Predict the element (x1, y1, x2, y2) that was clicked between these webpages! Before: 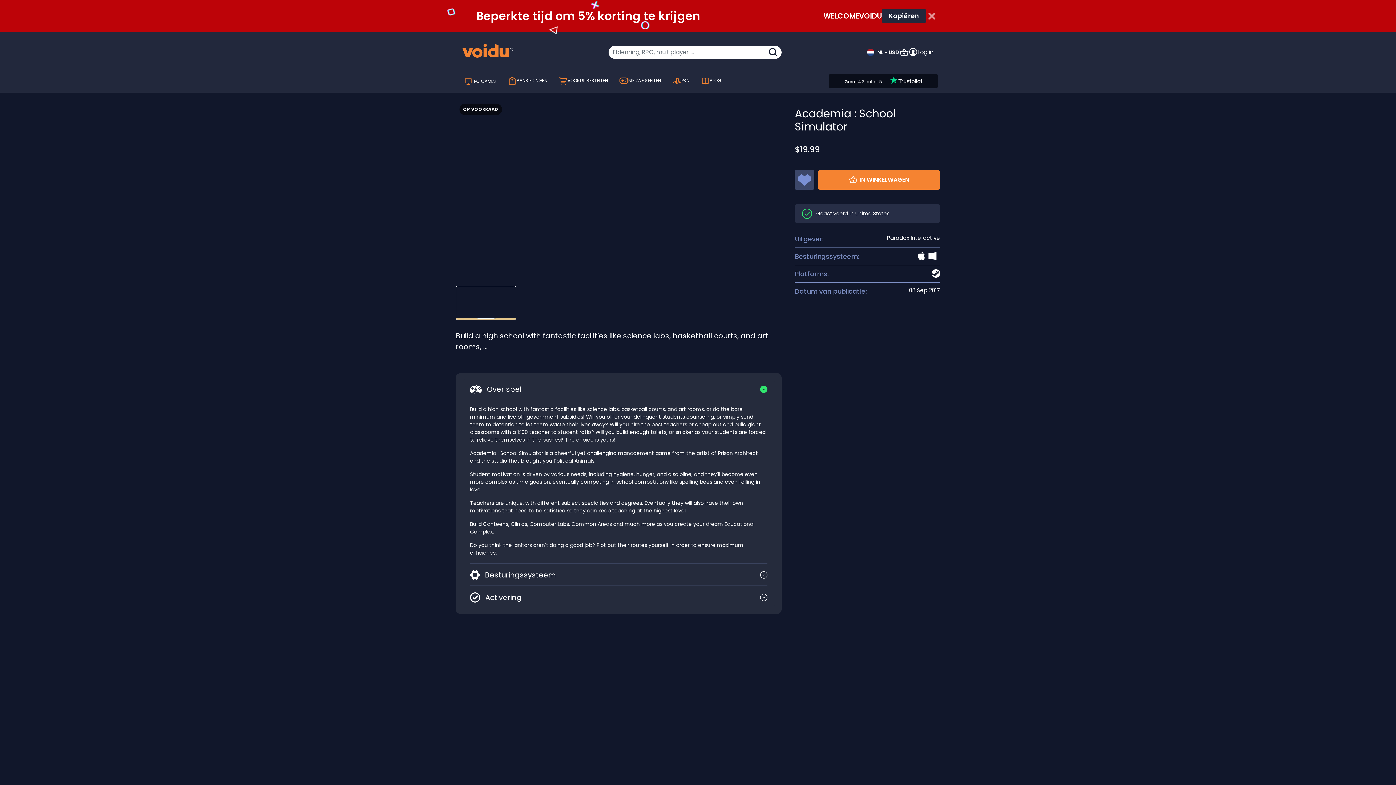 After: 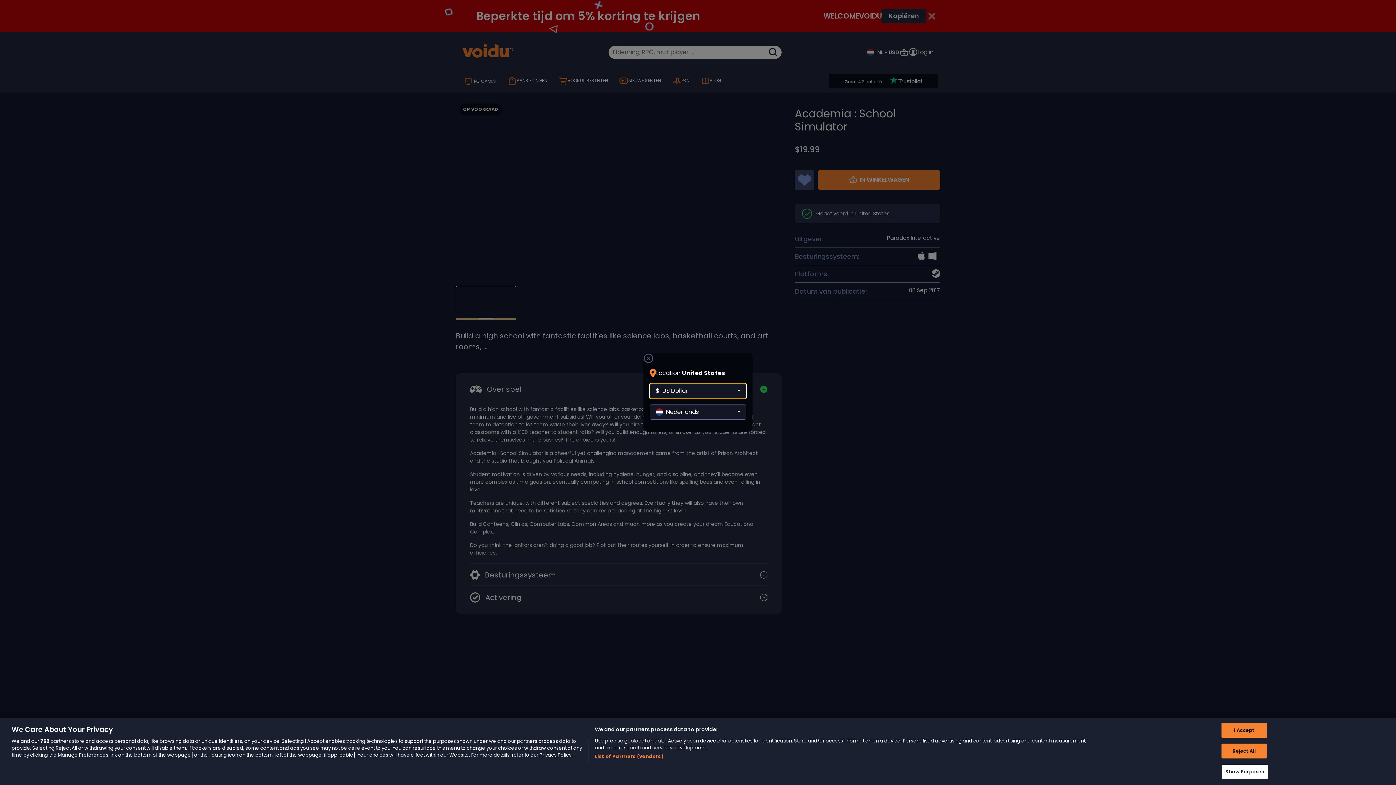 Action: bbox: (867, 48, 899, 56) label: NL - USD